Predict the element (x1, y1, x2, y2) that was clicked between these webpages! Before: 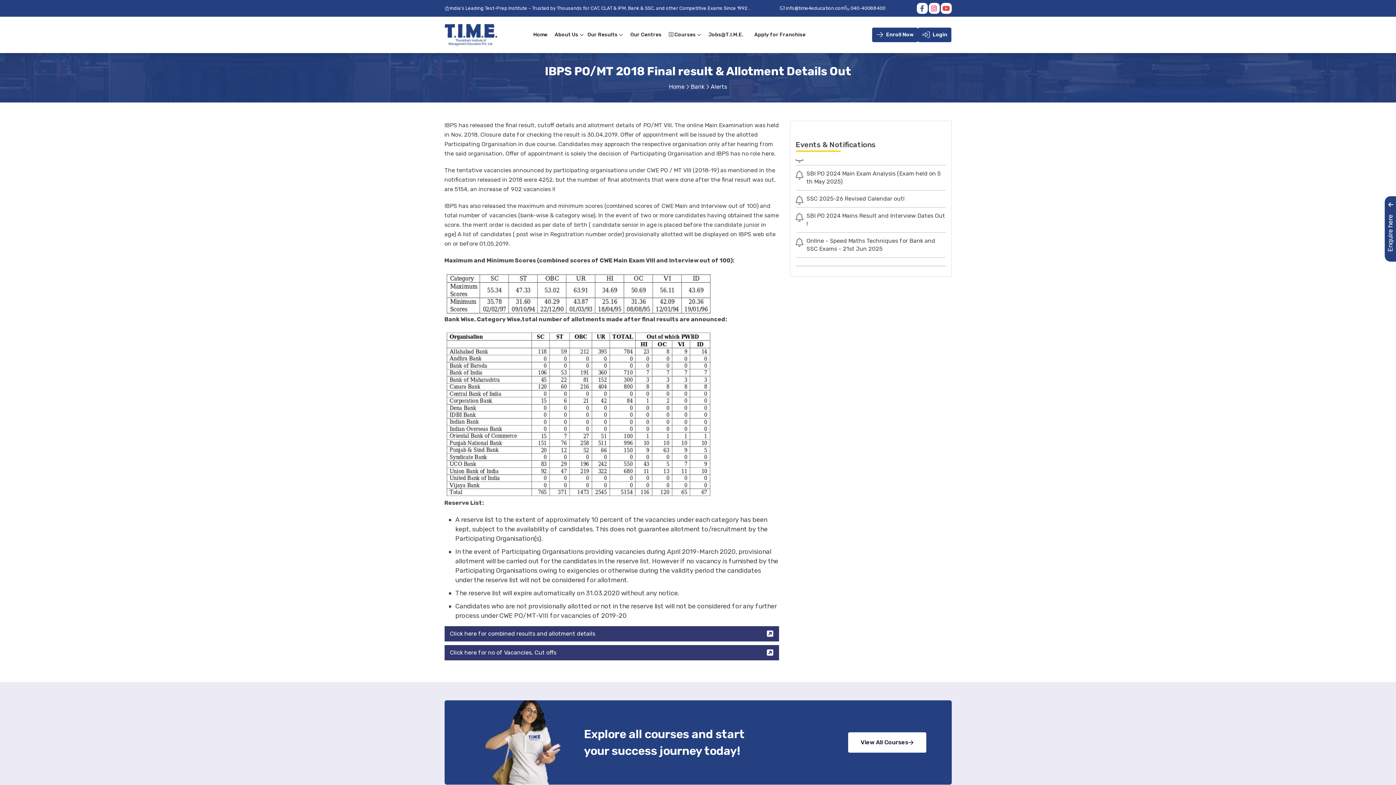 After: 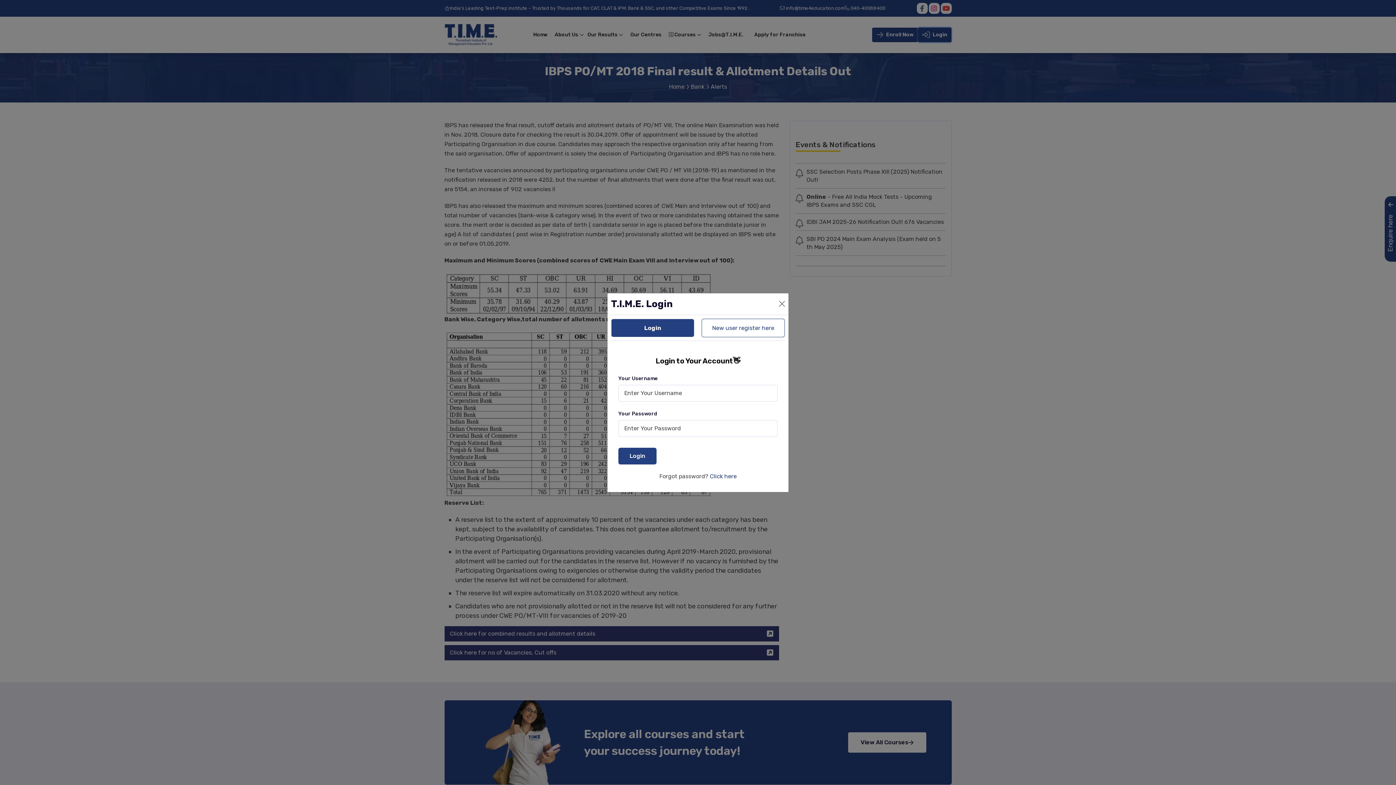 Action: label:  Login bbox: (918, 27, 951, 42)